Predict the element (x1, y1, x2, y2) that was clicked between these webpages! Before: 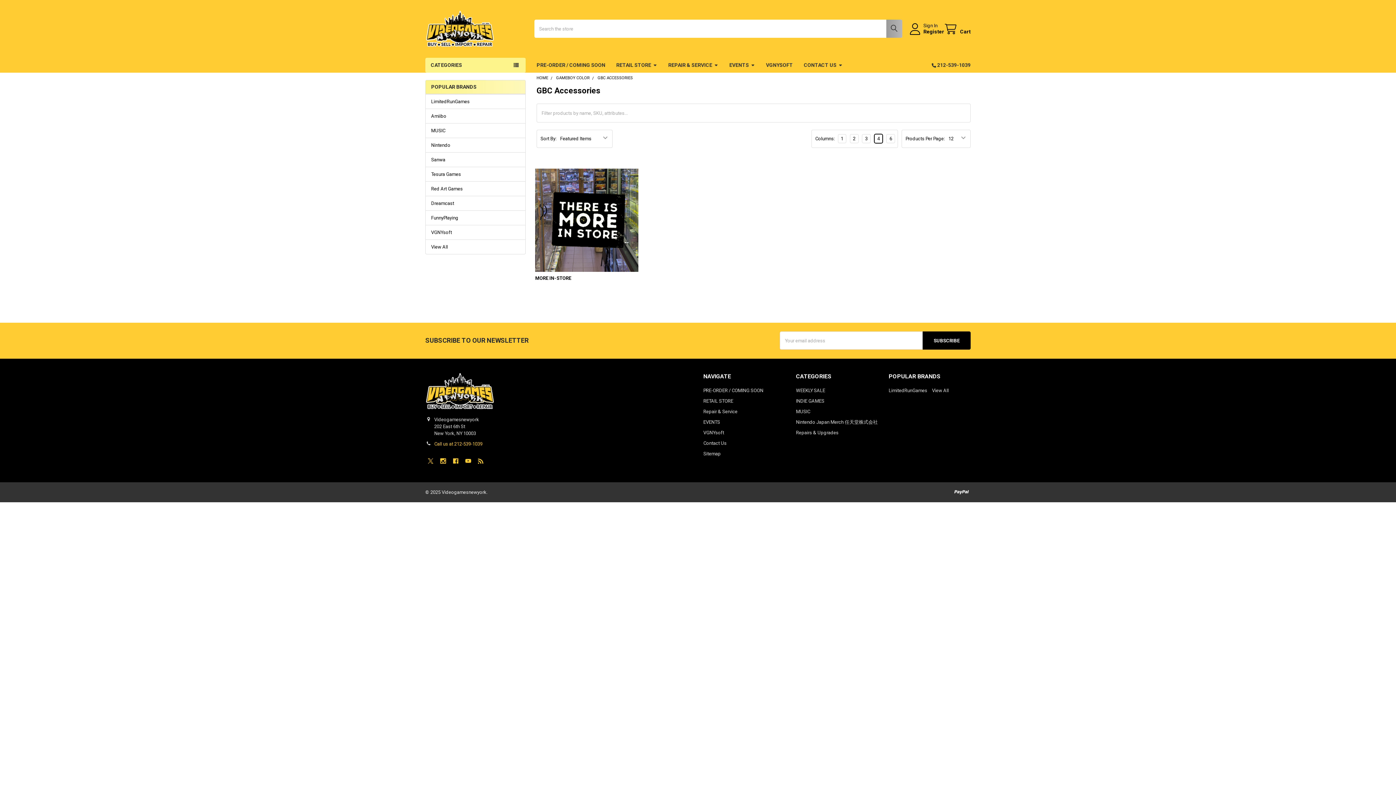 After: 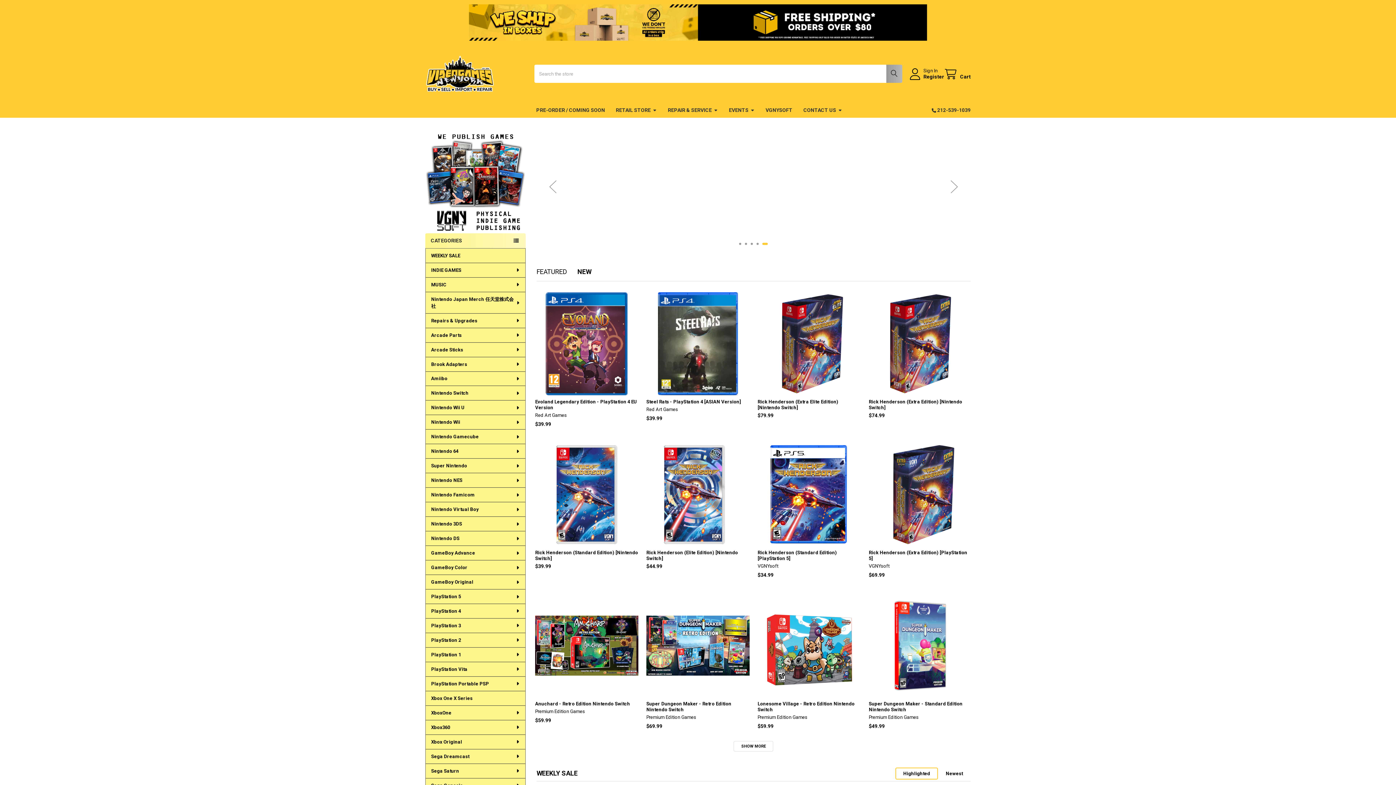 Action: bbox: (425, 10, 516, 47)